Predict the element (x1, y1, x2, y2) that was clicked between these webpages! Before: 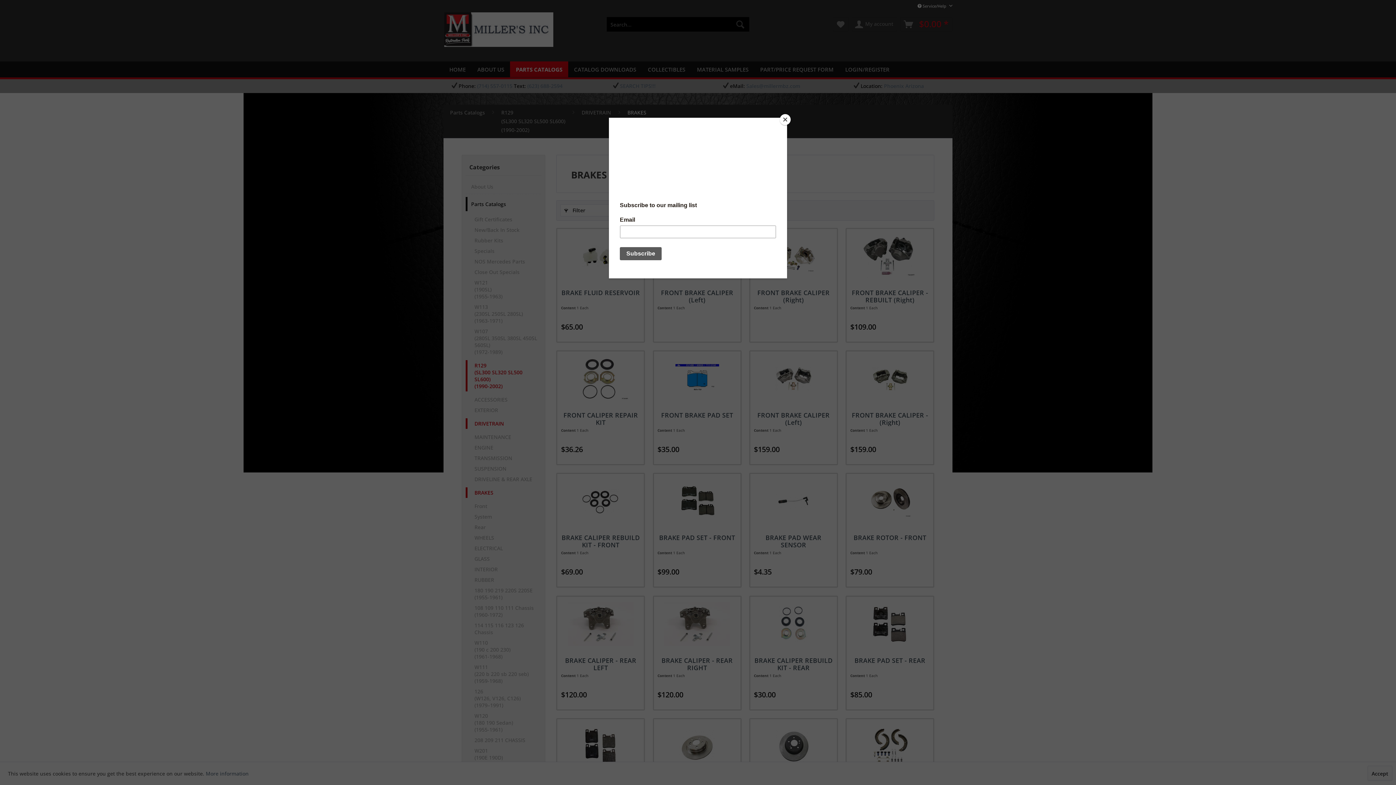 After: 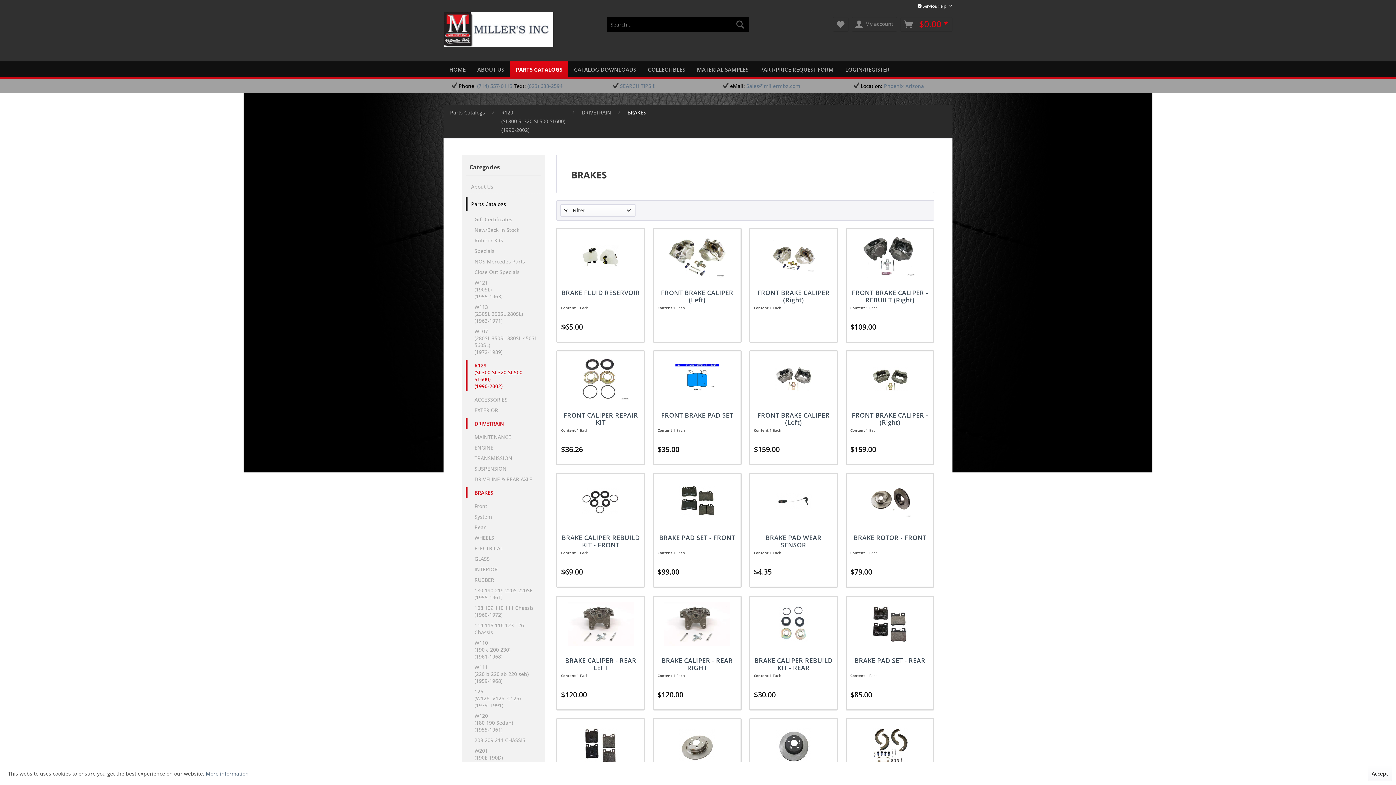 Action: bbox: (780, 114, 790, 125) label: Close